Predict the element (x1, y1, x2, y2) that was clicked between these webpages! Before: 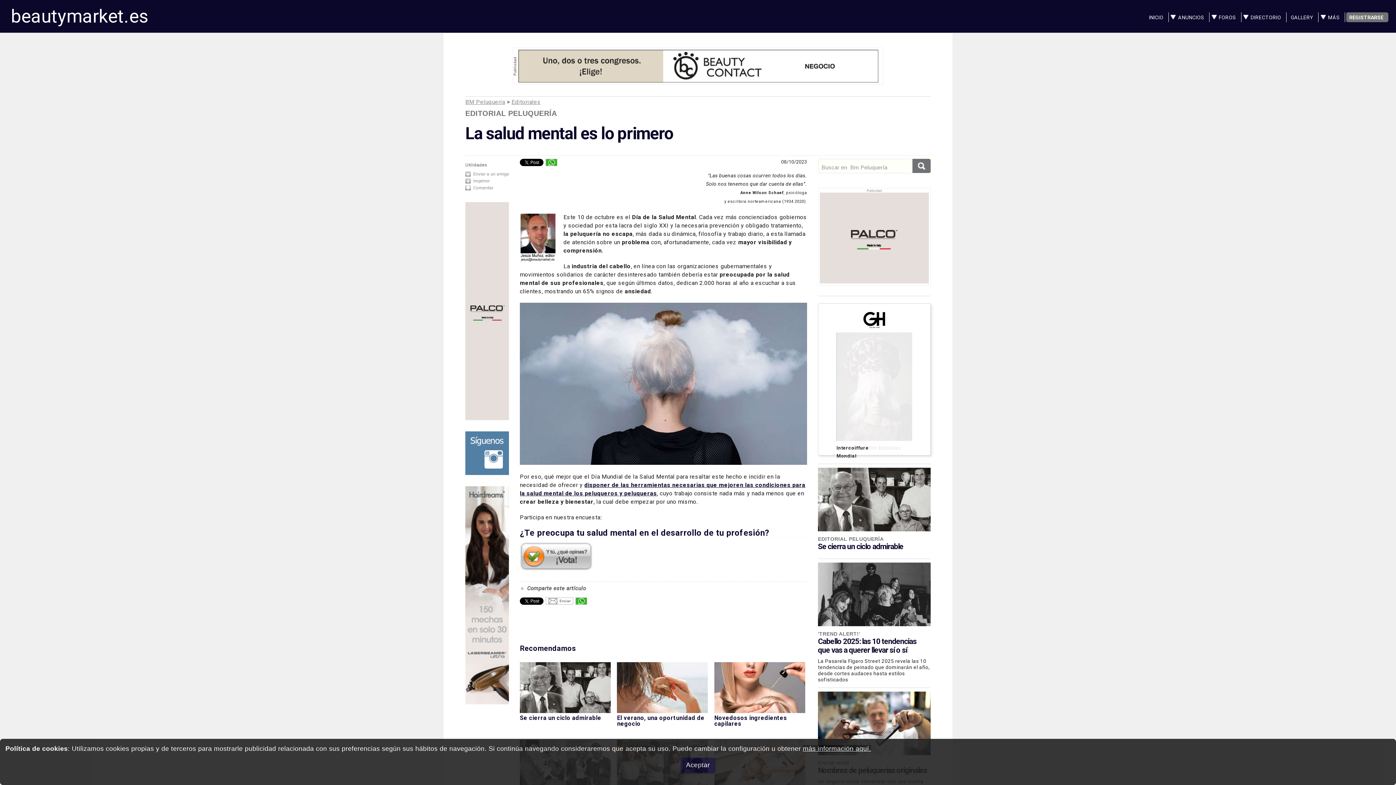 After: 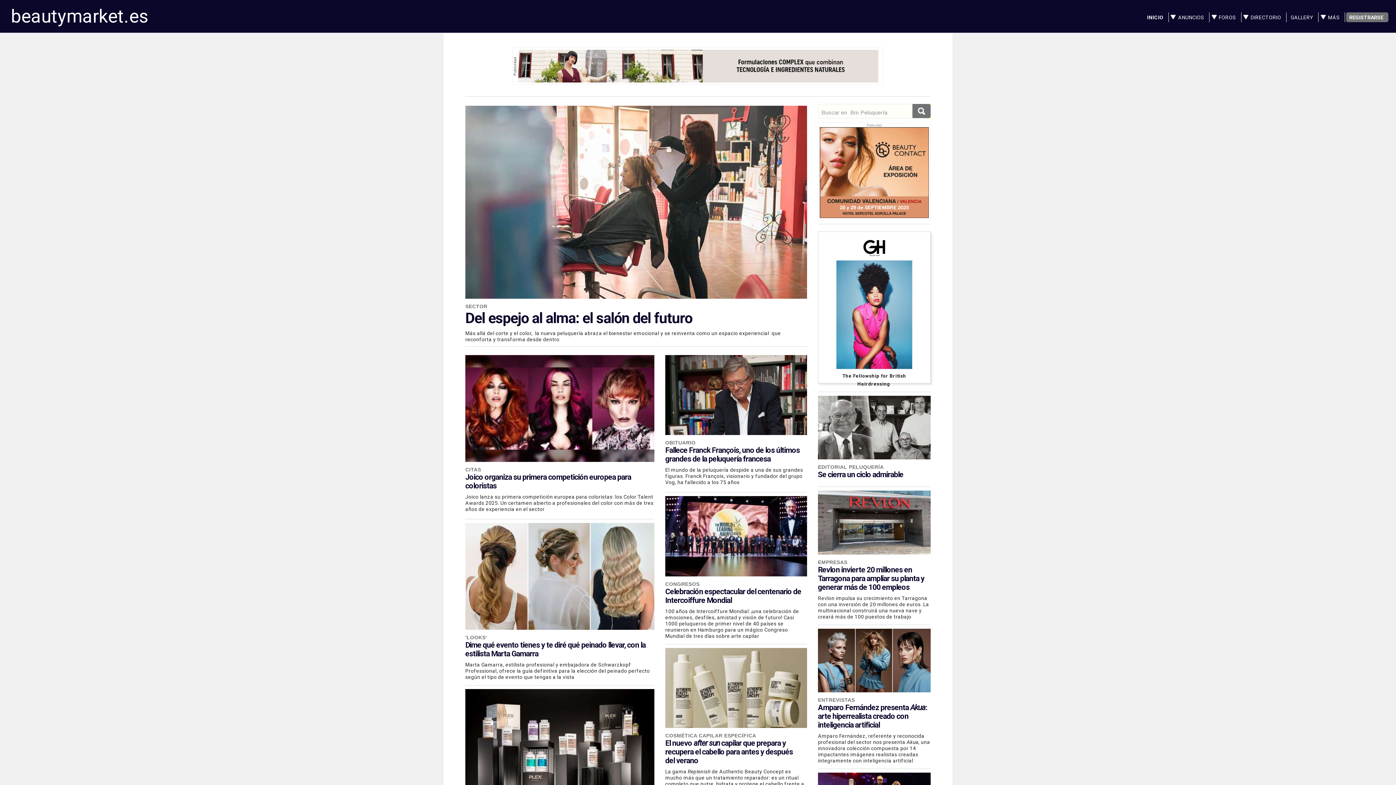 Action: bbox: (465, 98, 505, 105) label: BM Peluquería